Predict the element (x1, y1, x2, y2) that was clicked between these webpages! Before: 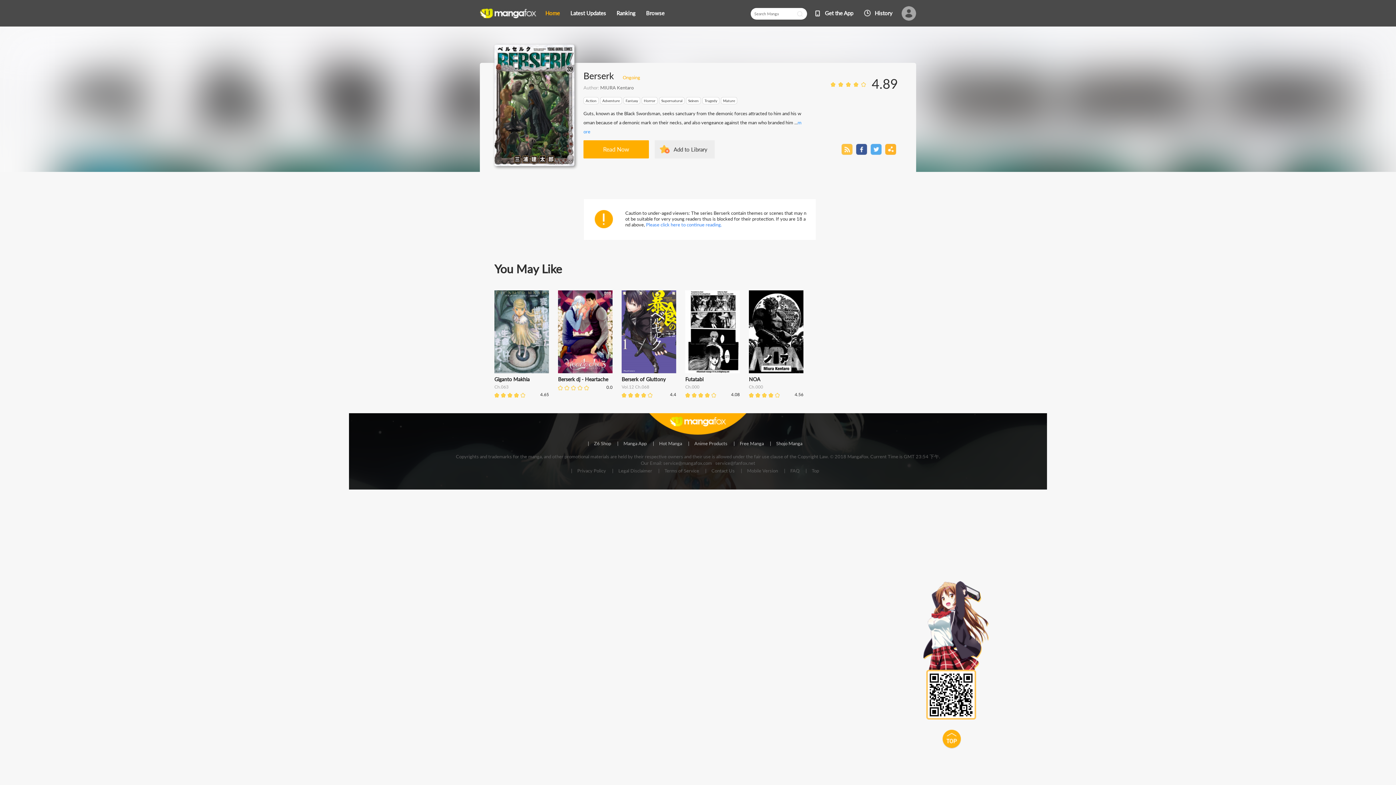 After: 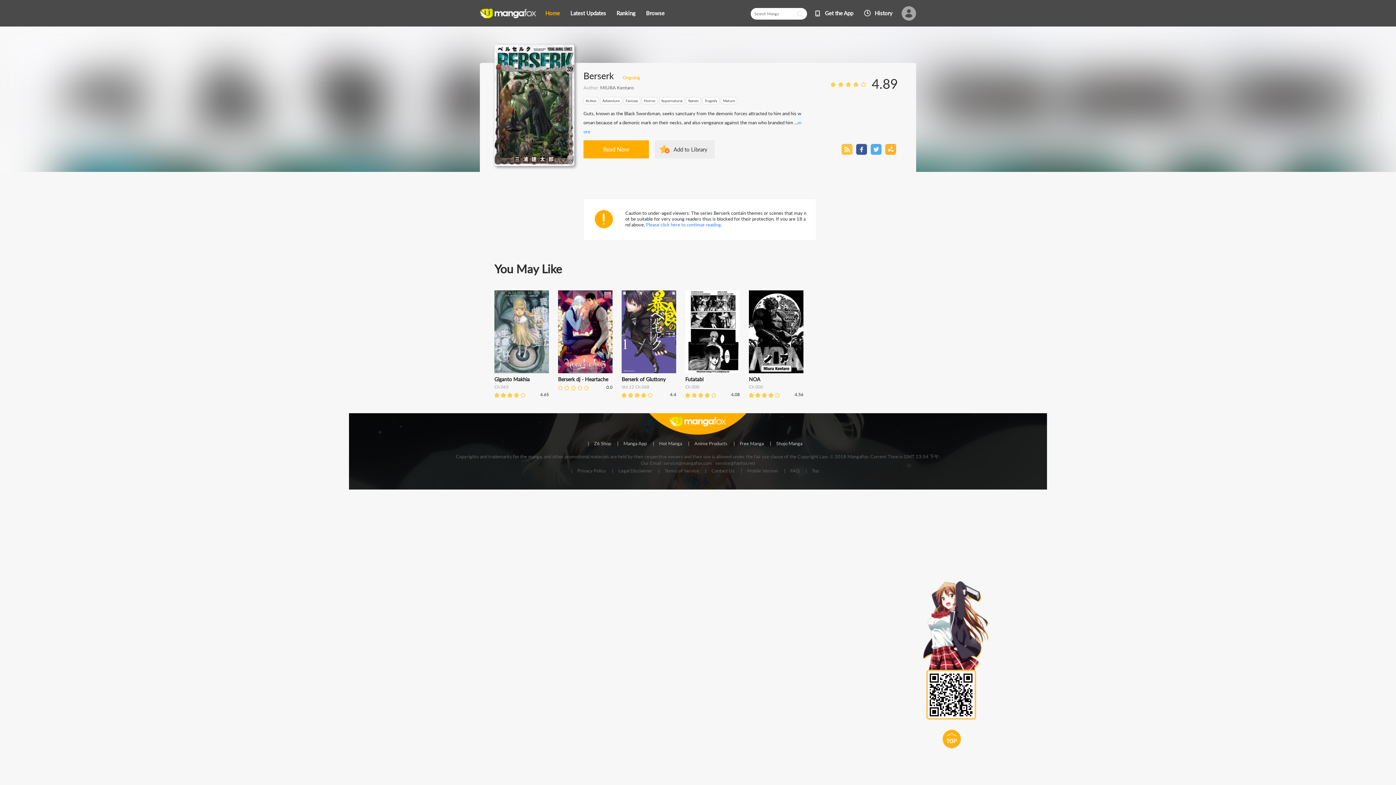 Action: bbox: (814, 9, 853, 16) label: Get the App